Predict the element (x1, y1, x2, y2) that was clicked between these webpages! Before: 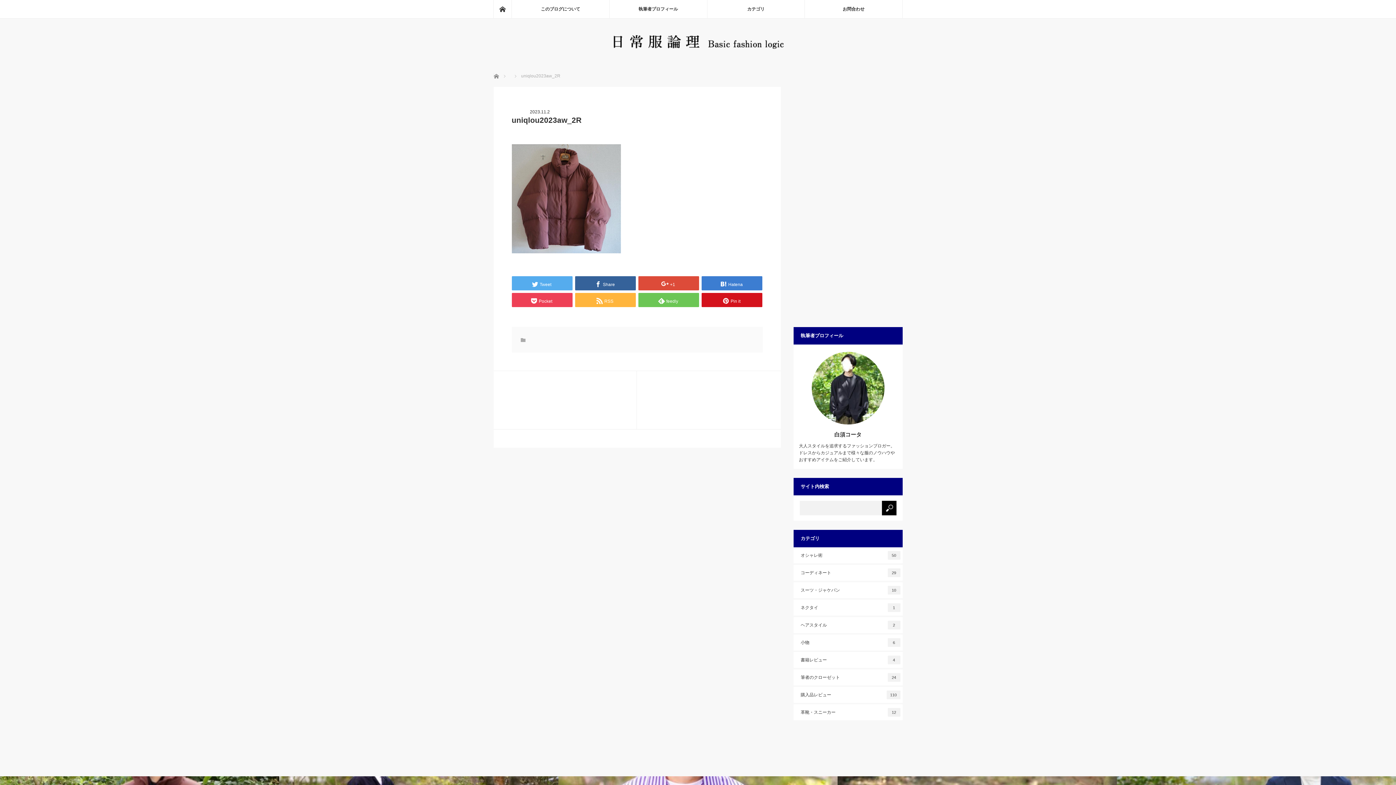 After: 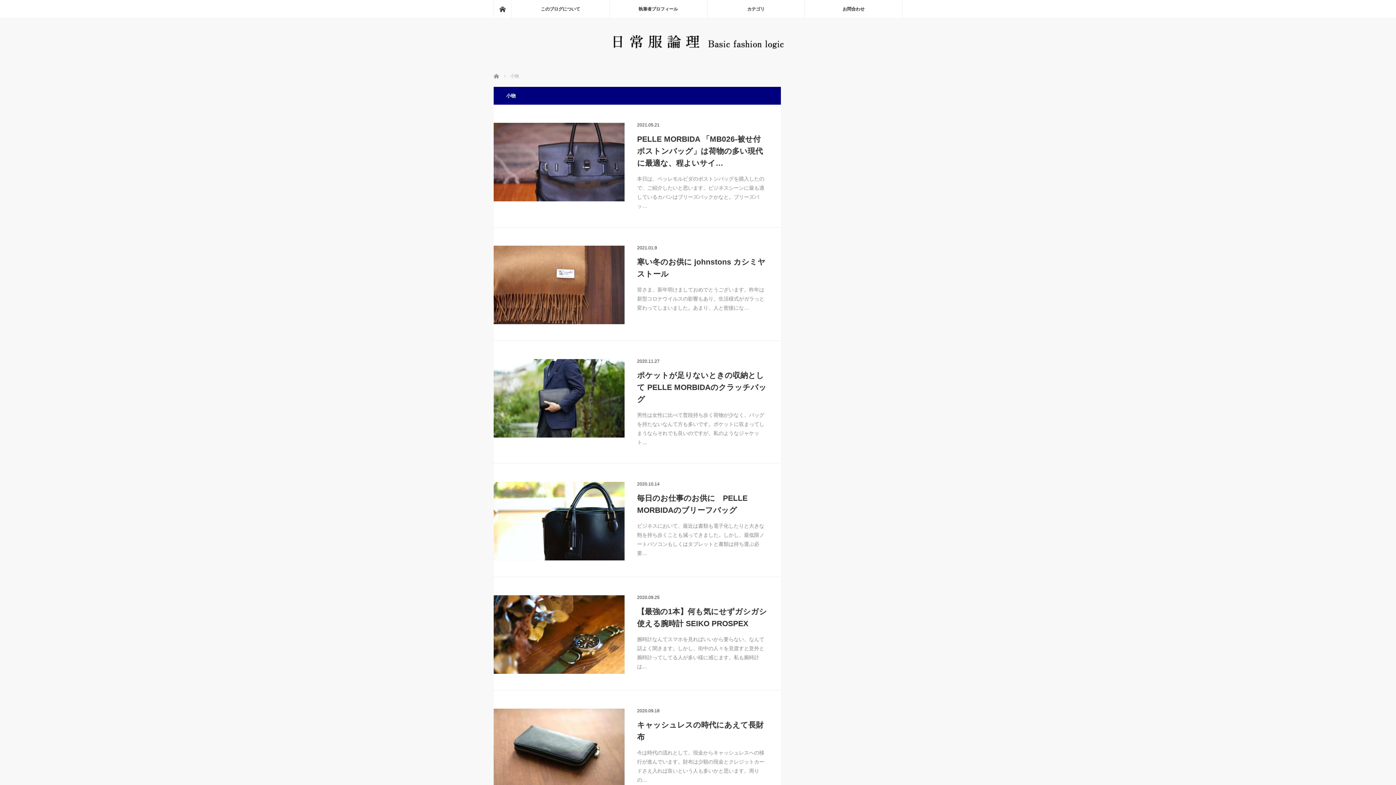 Action: bbox: (793, 634, 902, 650) label: 小物
6